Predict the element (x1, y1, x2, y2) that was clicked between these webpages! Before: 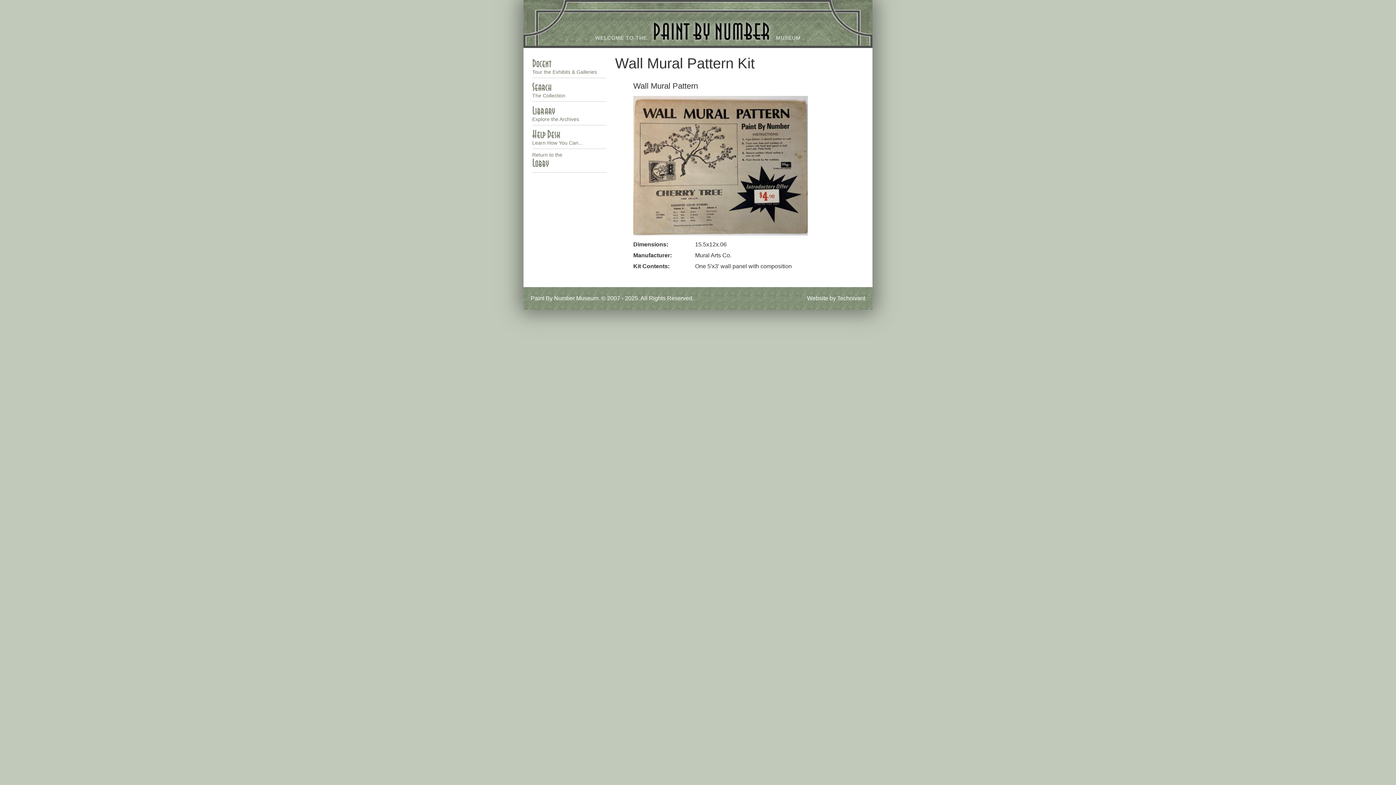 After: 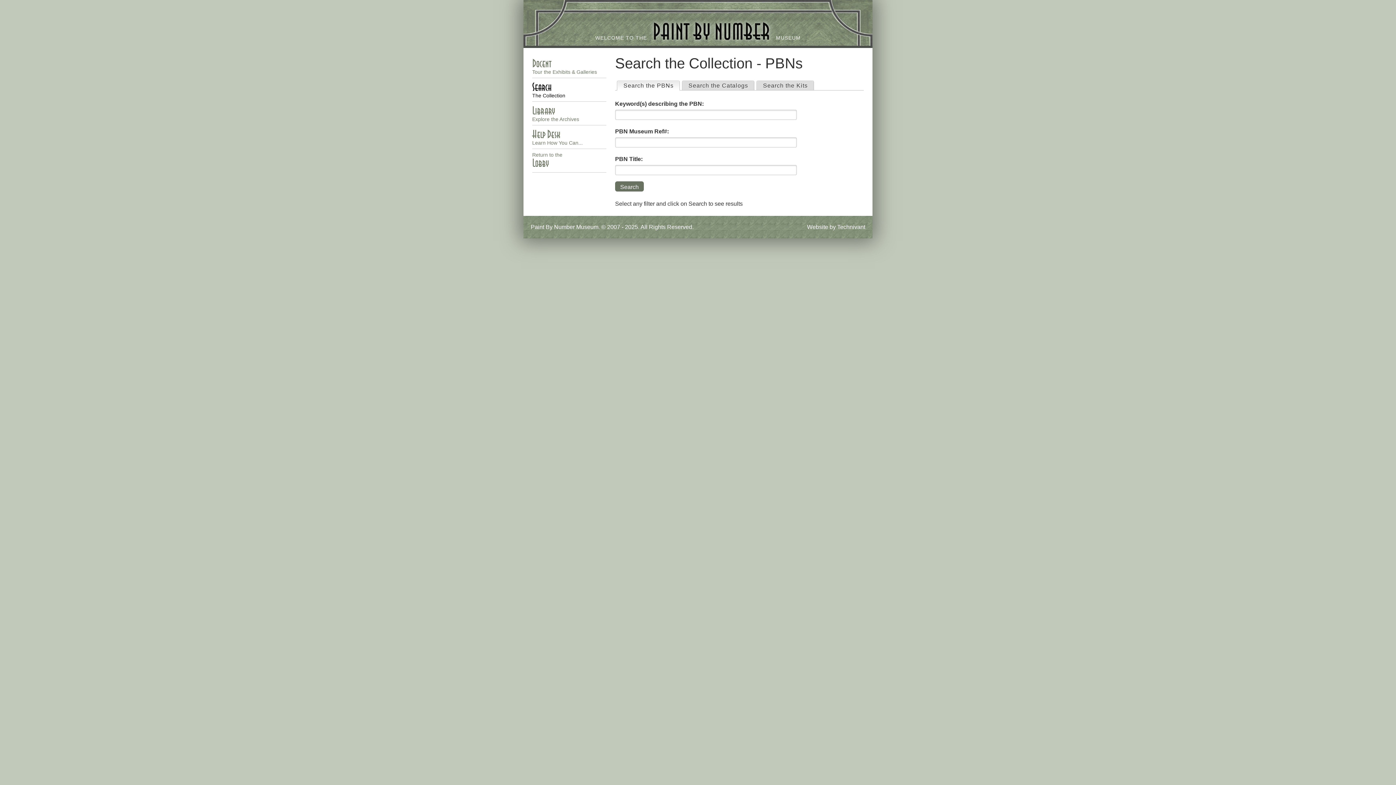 Action: bbox: (532, 81, 606, 98) label: Search
The Collection